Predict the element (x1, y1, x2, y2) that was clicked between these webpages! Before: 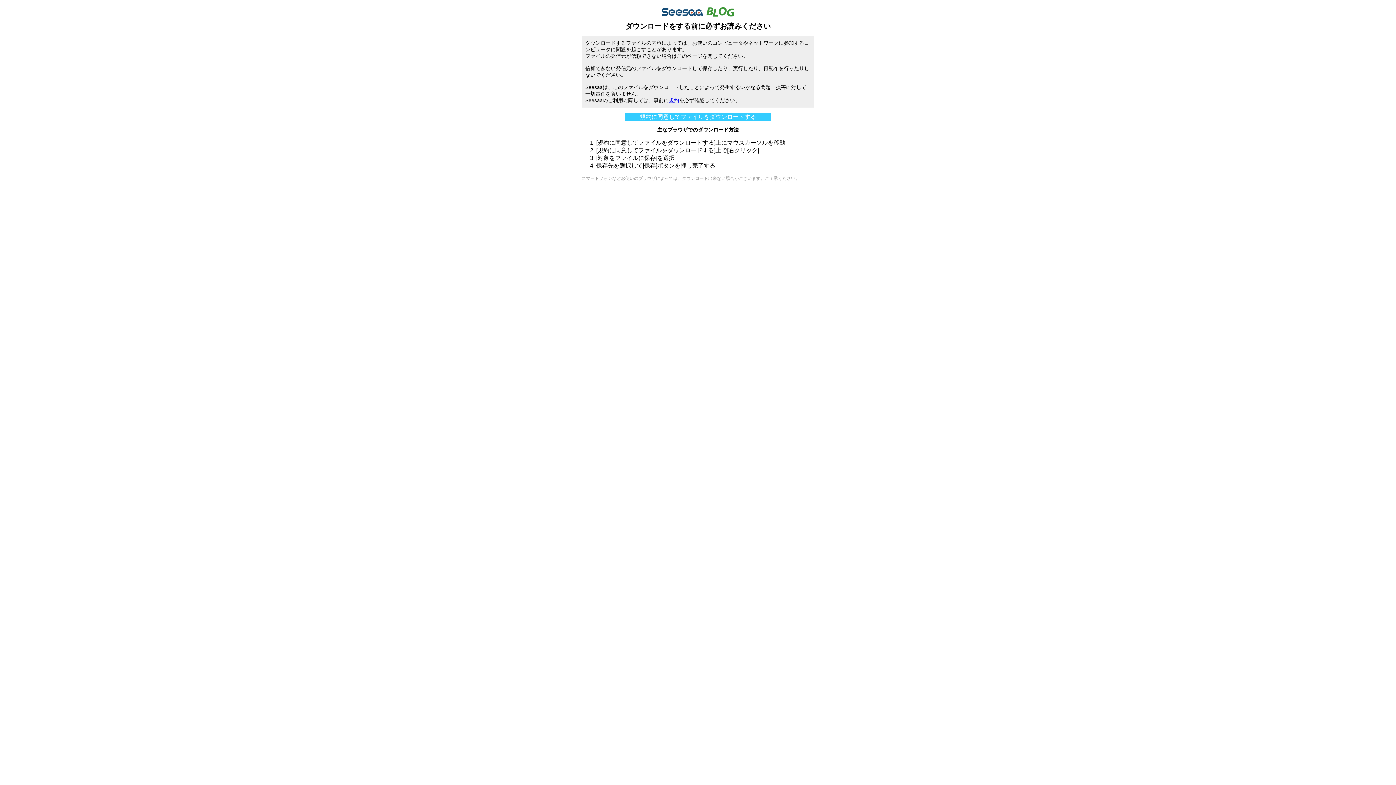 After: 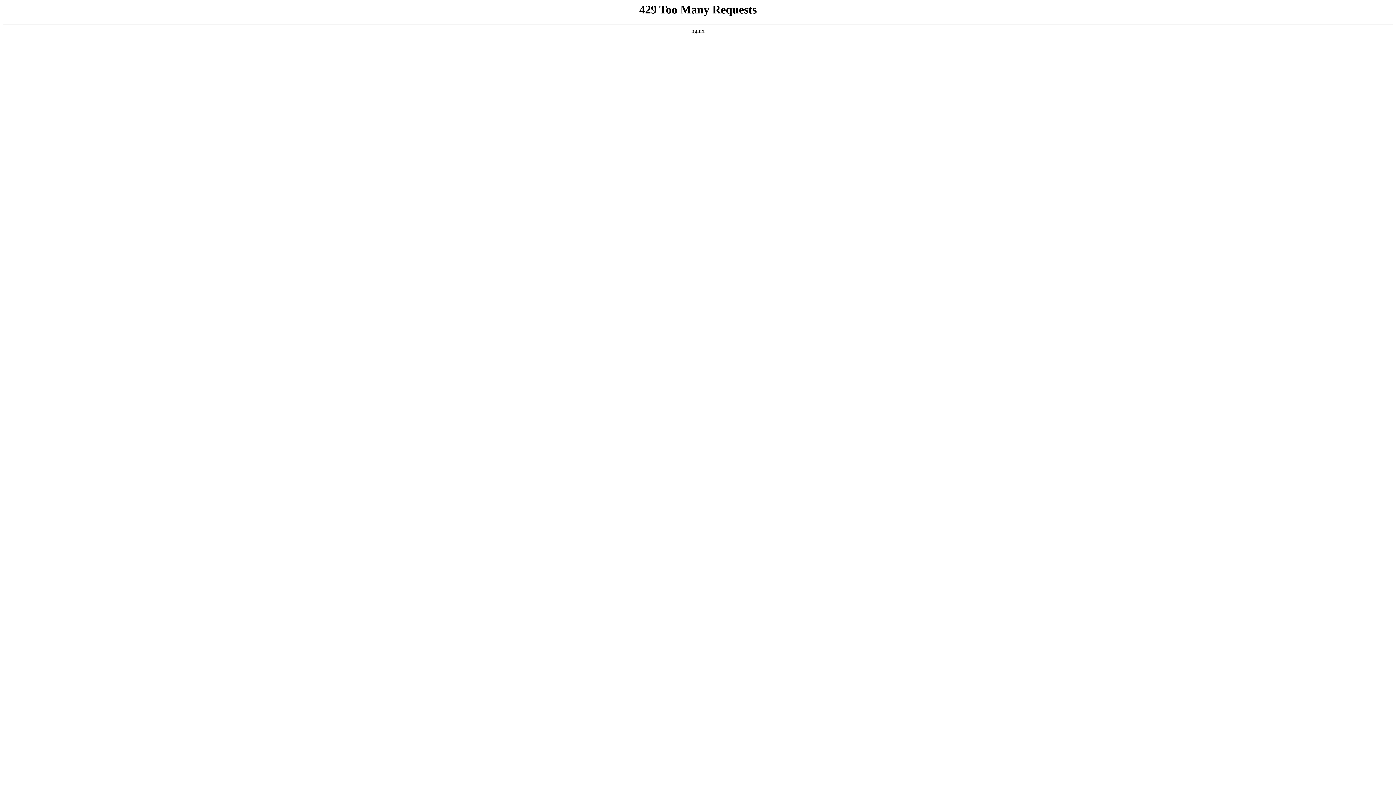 Action: bbox: (669, 97, 679, 103) label: 規約